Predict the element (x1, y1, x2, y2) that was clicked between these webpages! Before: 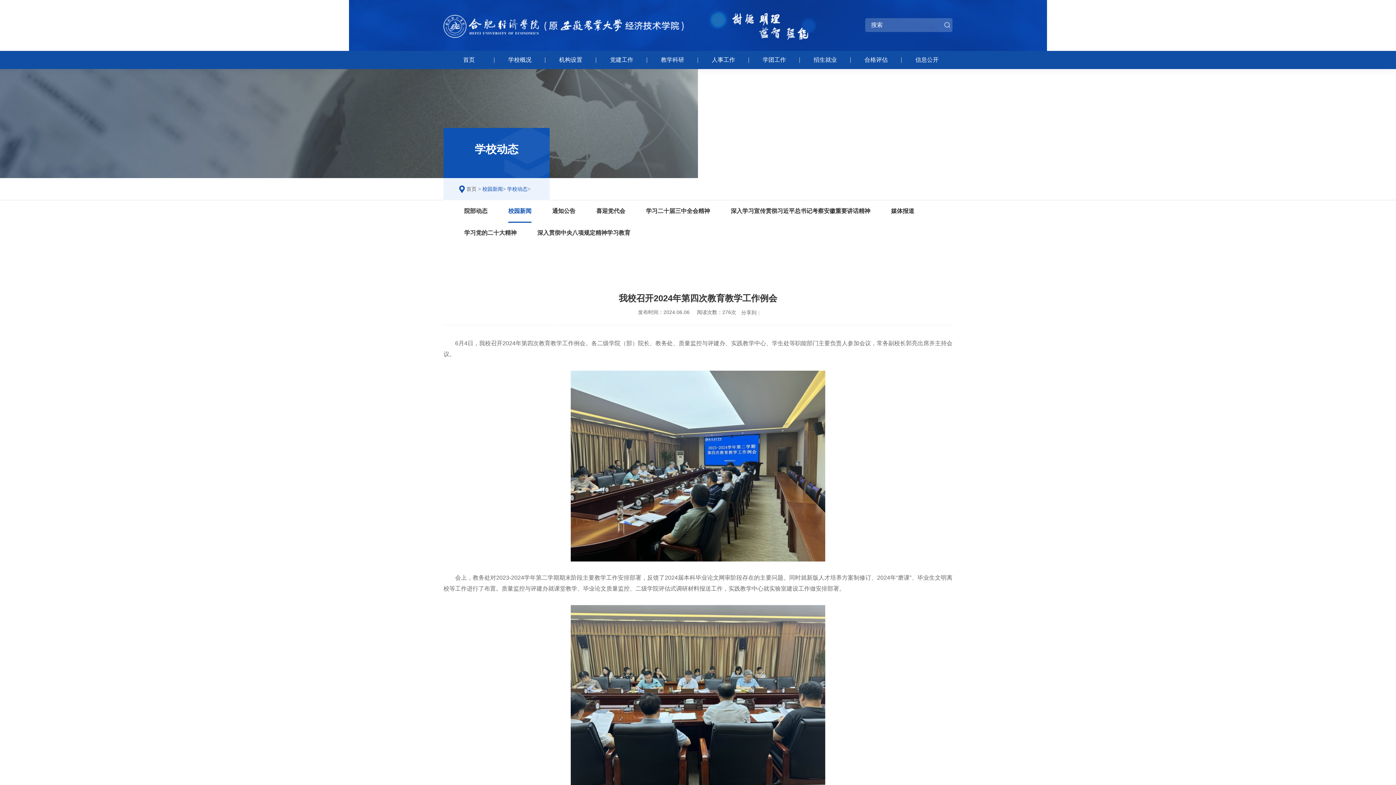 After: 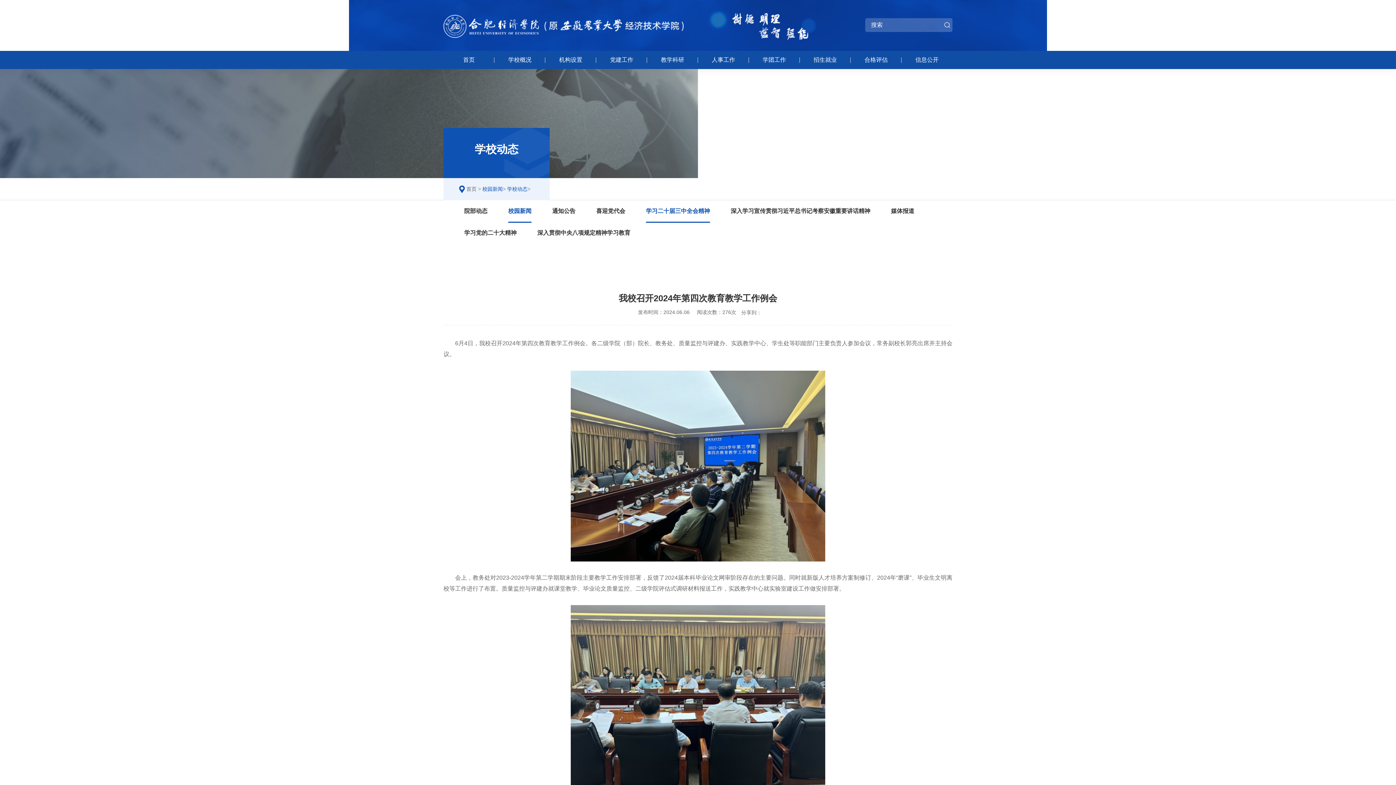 Action: bbox: (646, 208, 710, 214) label: 学习二十届三中全会精神